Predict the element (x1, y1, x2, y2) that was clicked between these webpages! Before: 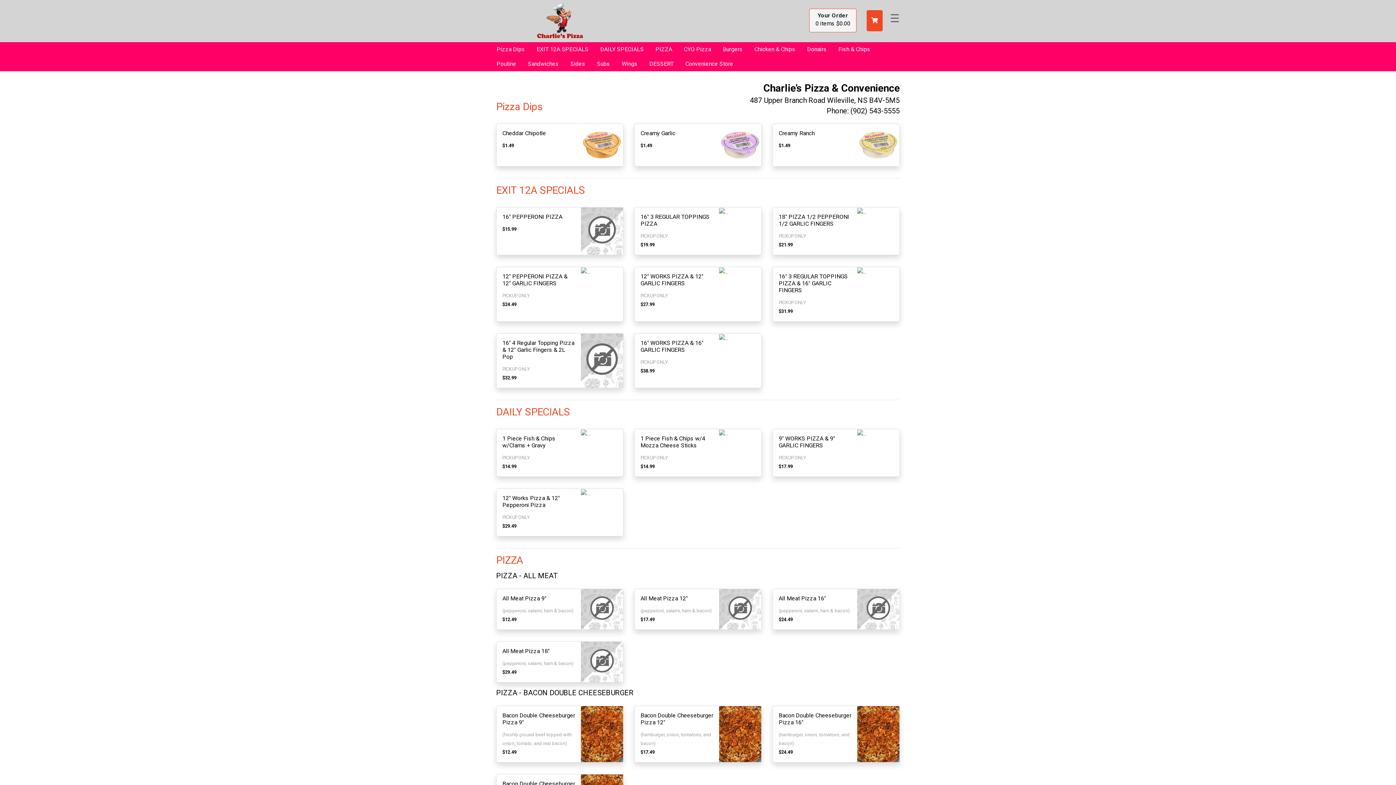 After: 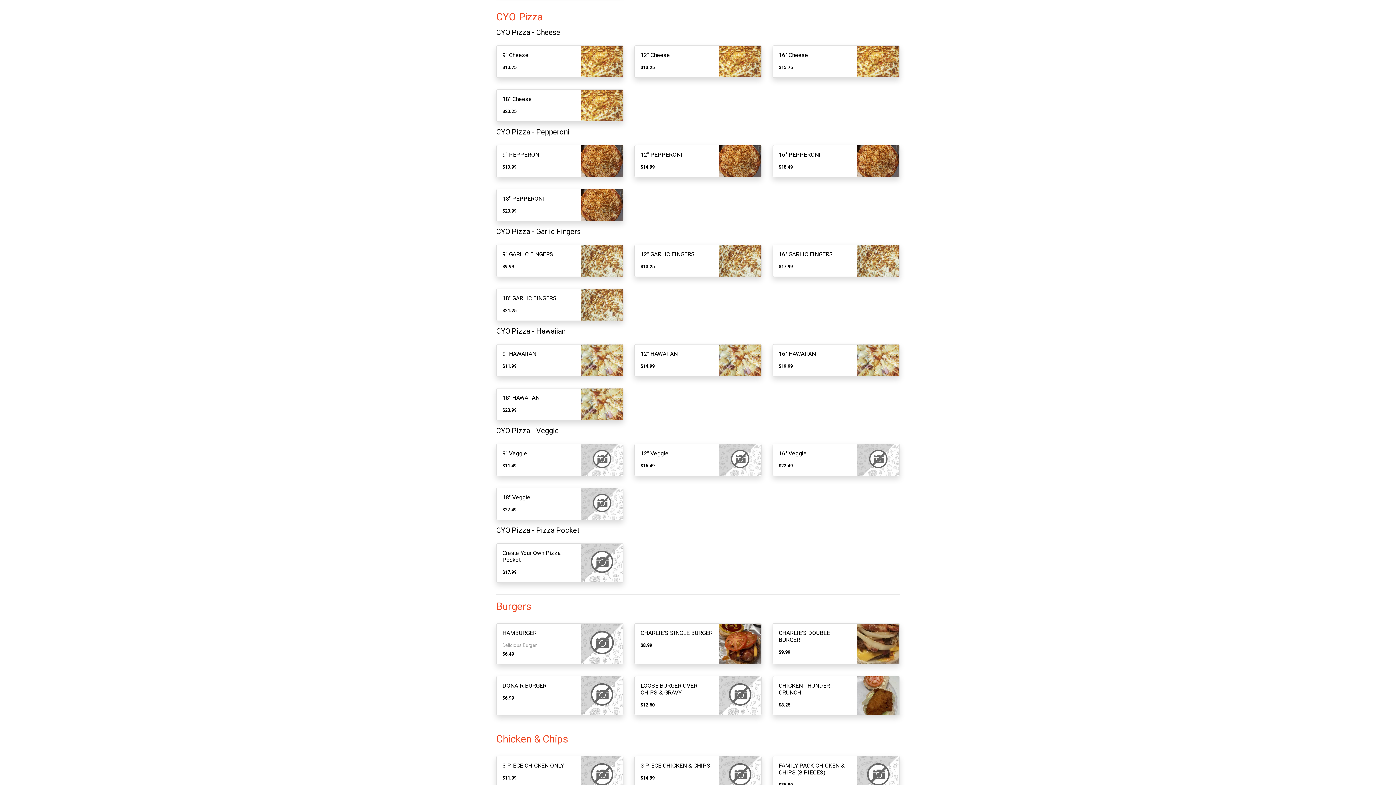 Action: label: CYO Pizza bbox: (678, 42, 717, 56)